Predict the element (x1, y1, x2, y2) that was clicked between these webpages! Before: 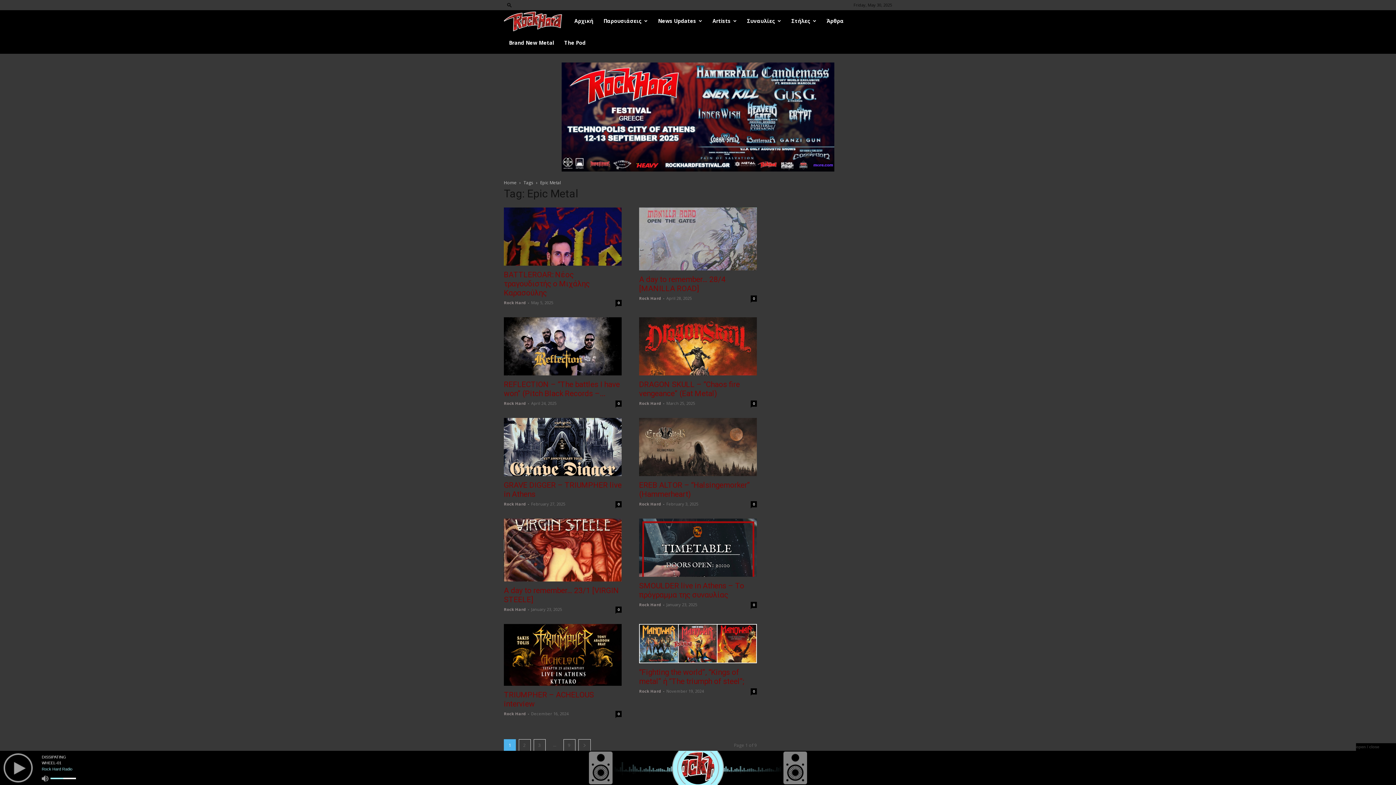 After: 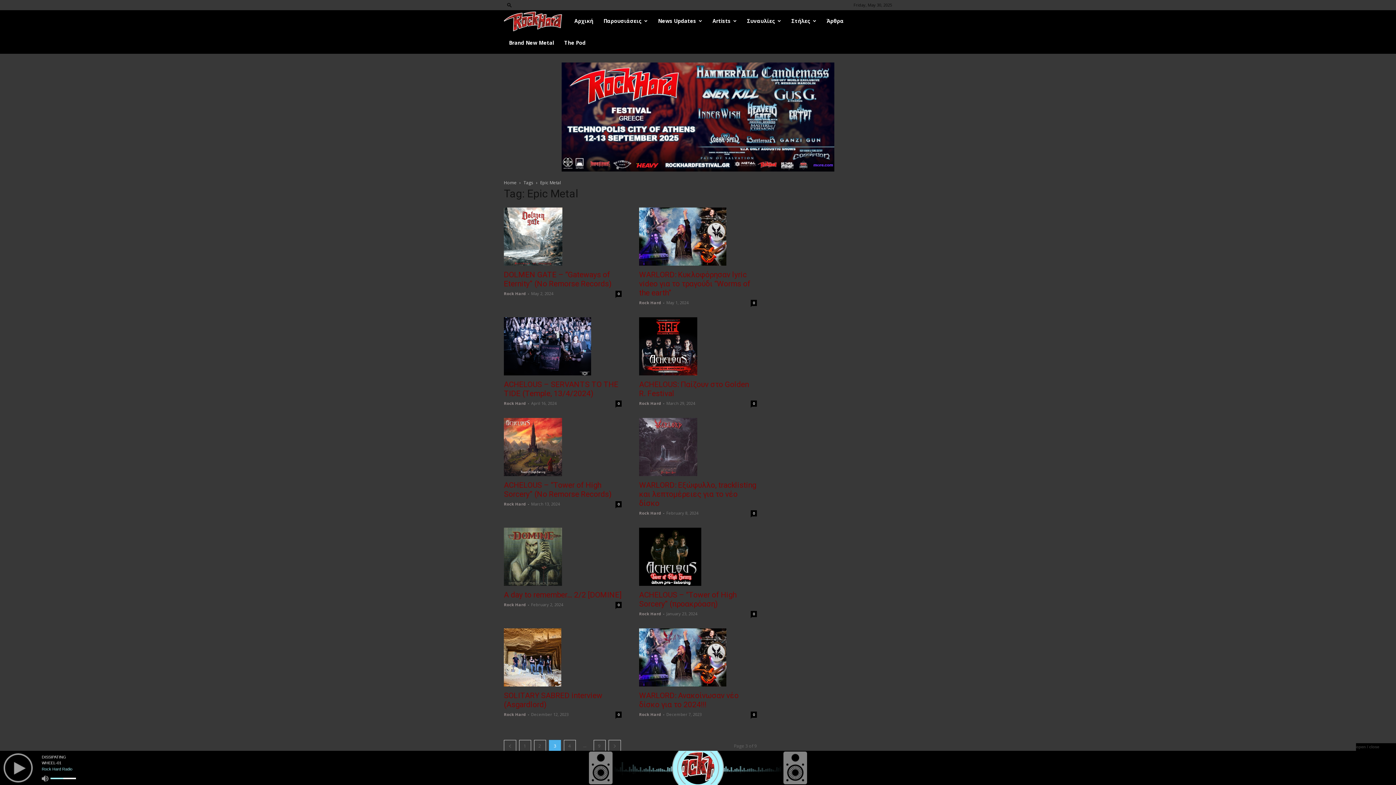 Action: bbox: (533, 739, 545, 751) label: 3